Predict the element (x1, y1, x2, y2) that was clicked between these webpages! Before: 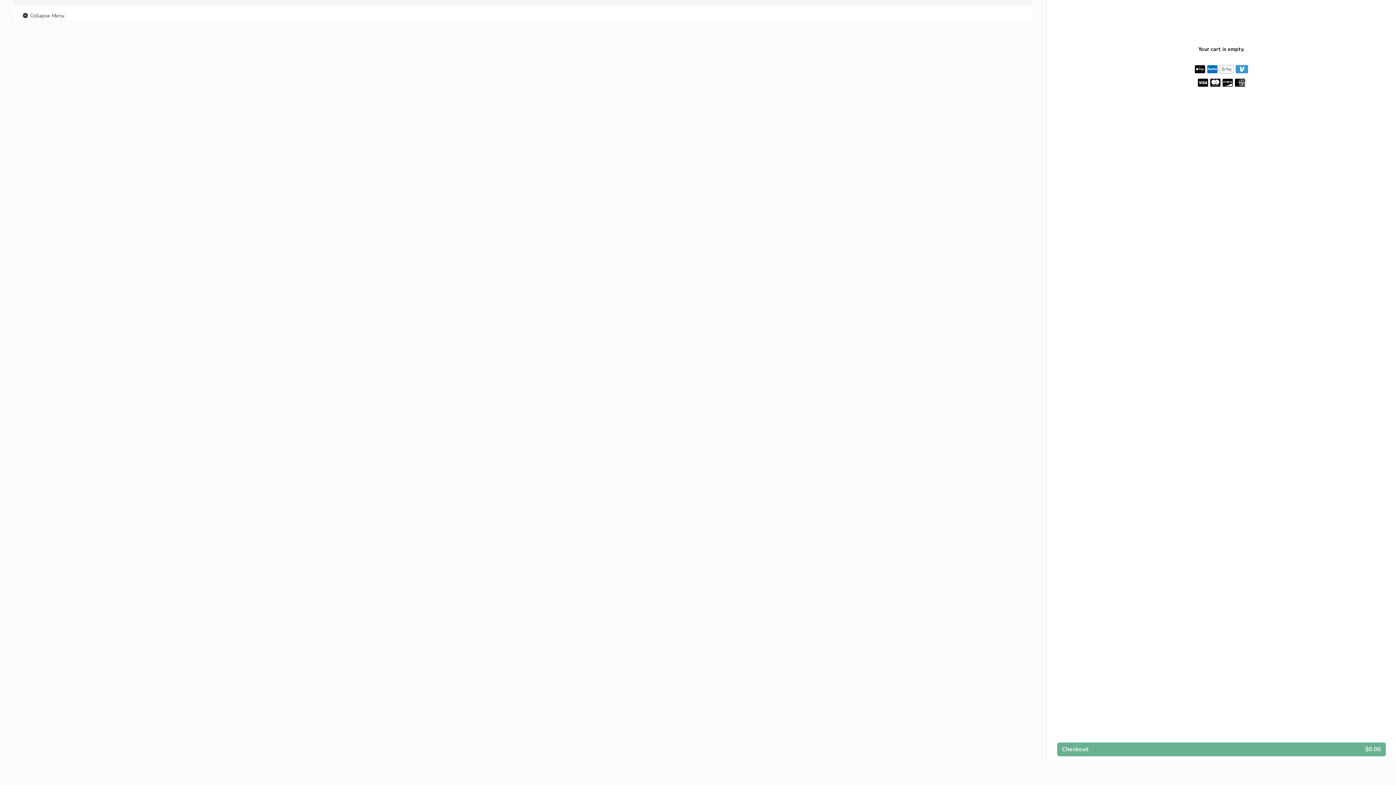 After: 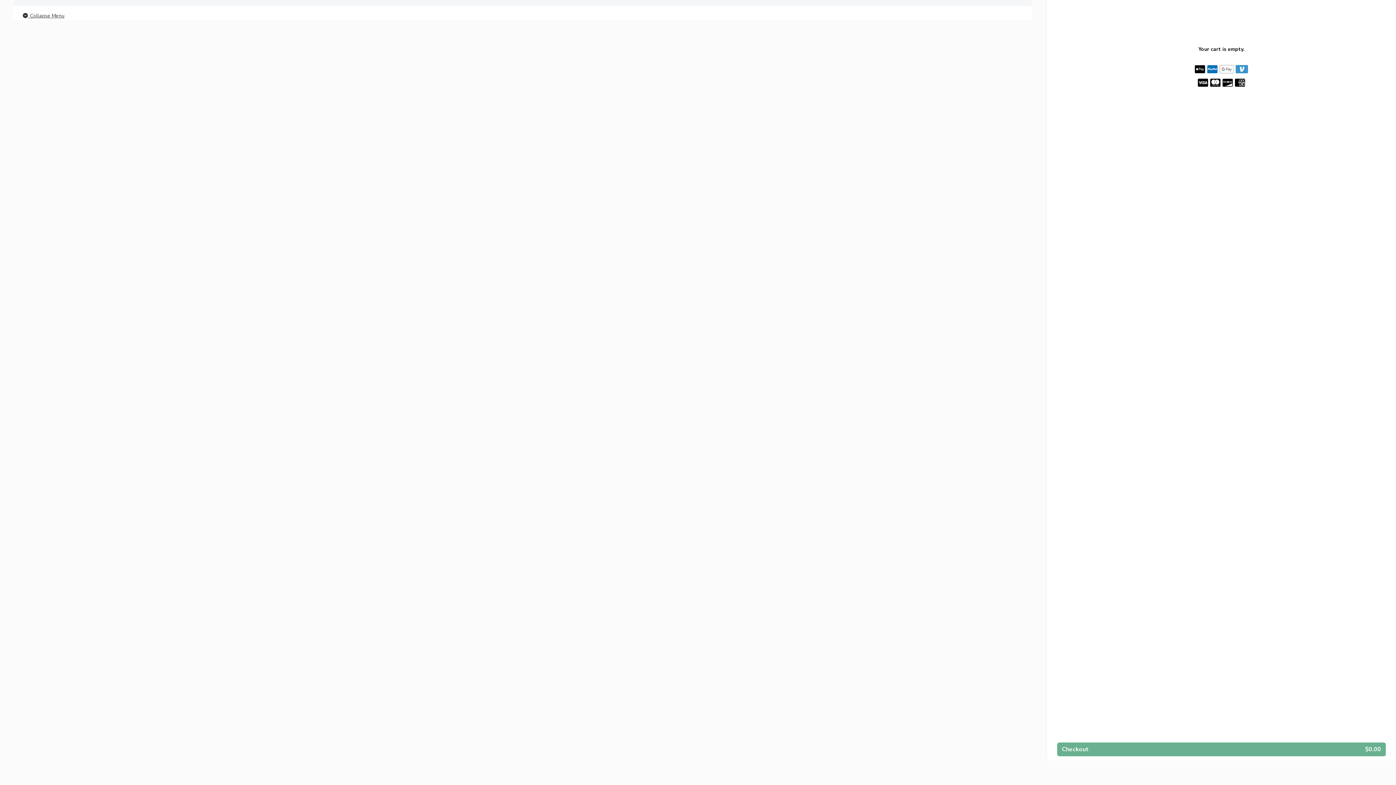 Action: label:  Collapse Menu bbox: (21, 11, 64, 20)